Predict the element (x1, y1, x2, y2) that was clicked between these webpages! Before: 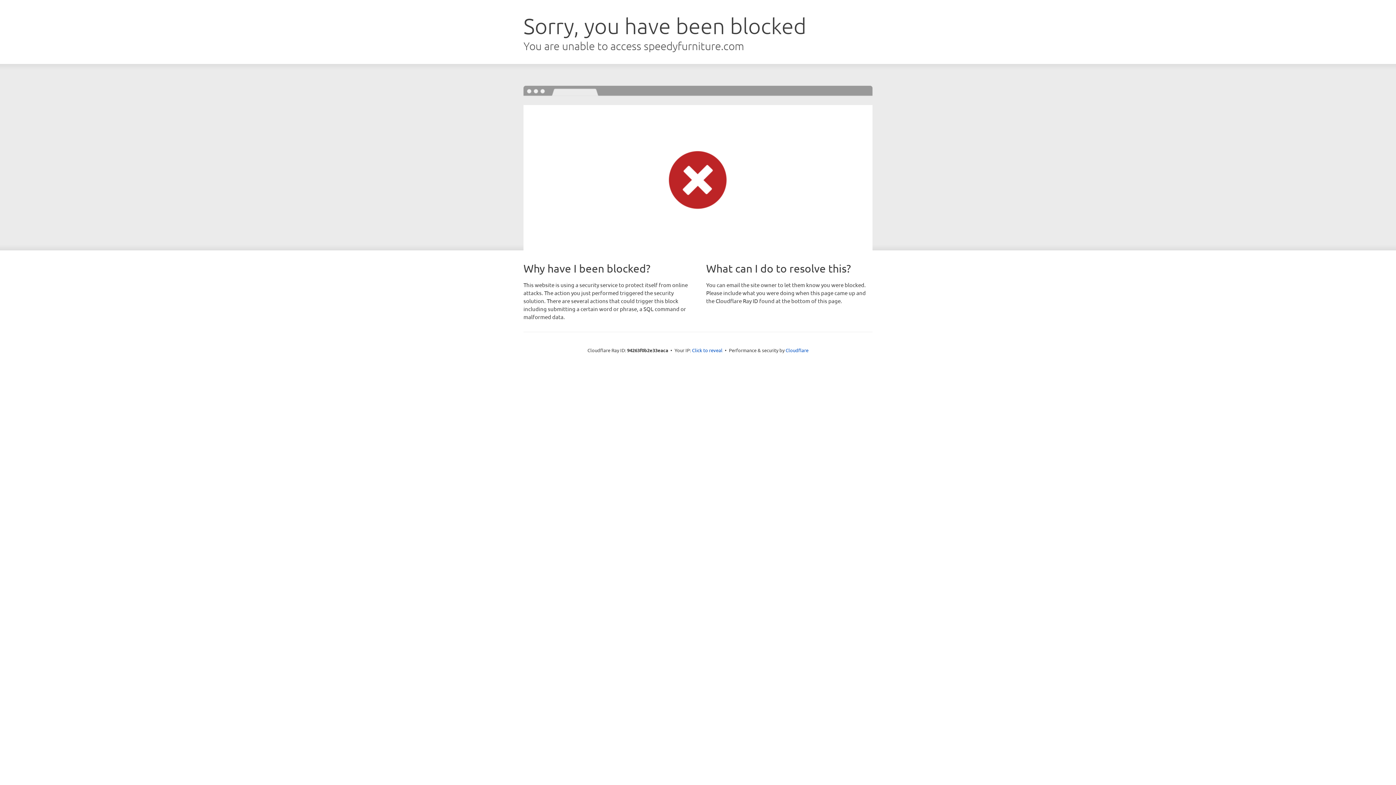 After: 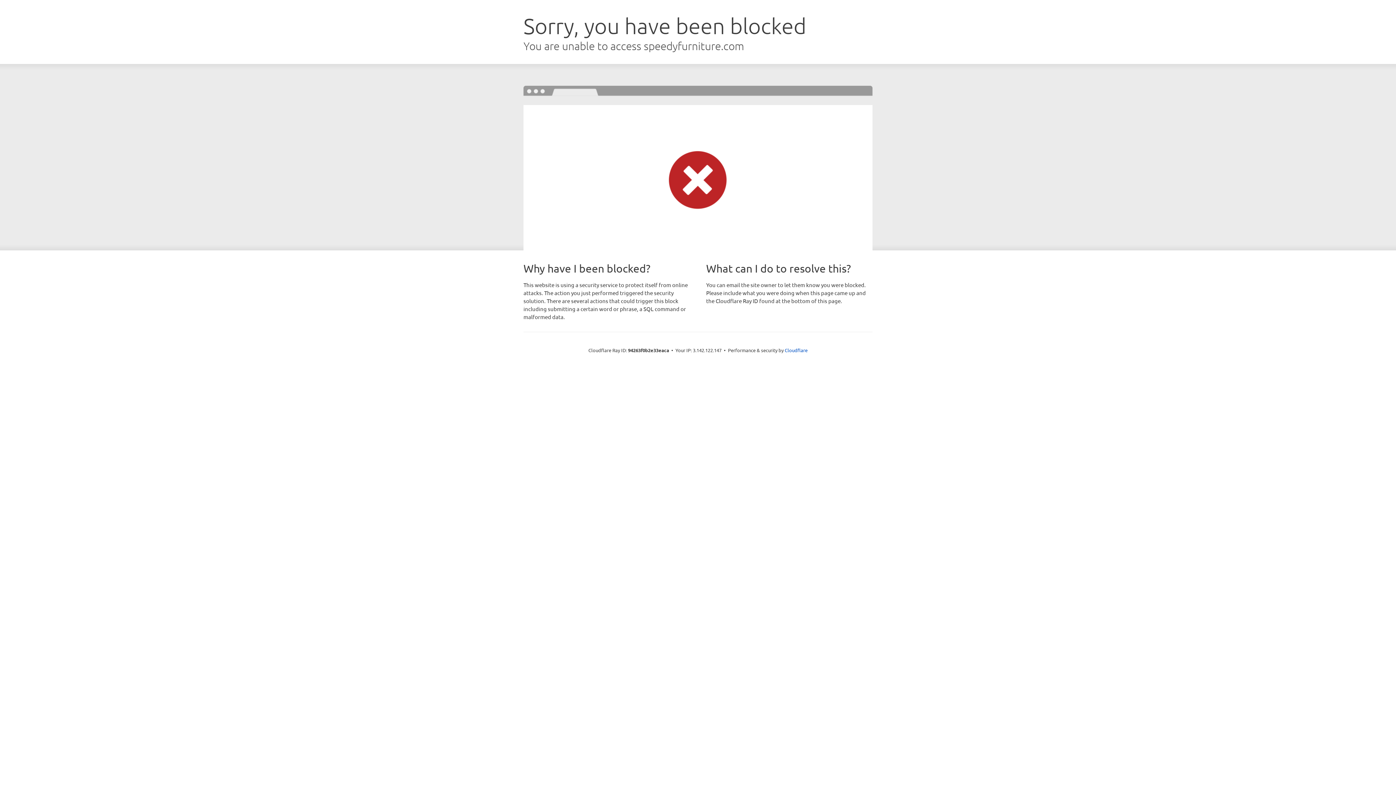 Action: bbox: (692, 346, 722, 353) label: Click to reveal